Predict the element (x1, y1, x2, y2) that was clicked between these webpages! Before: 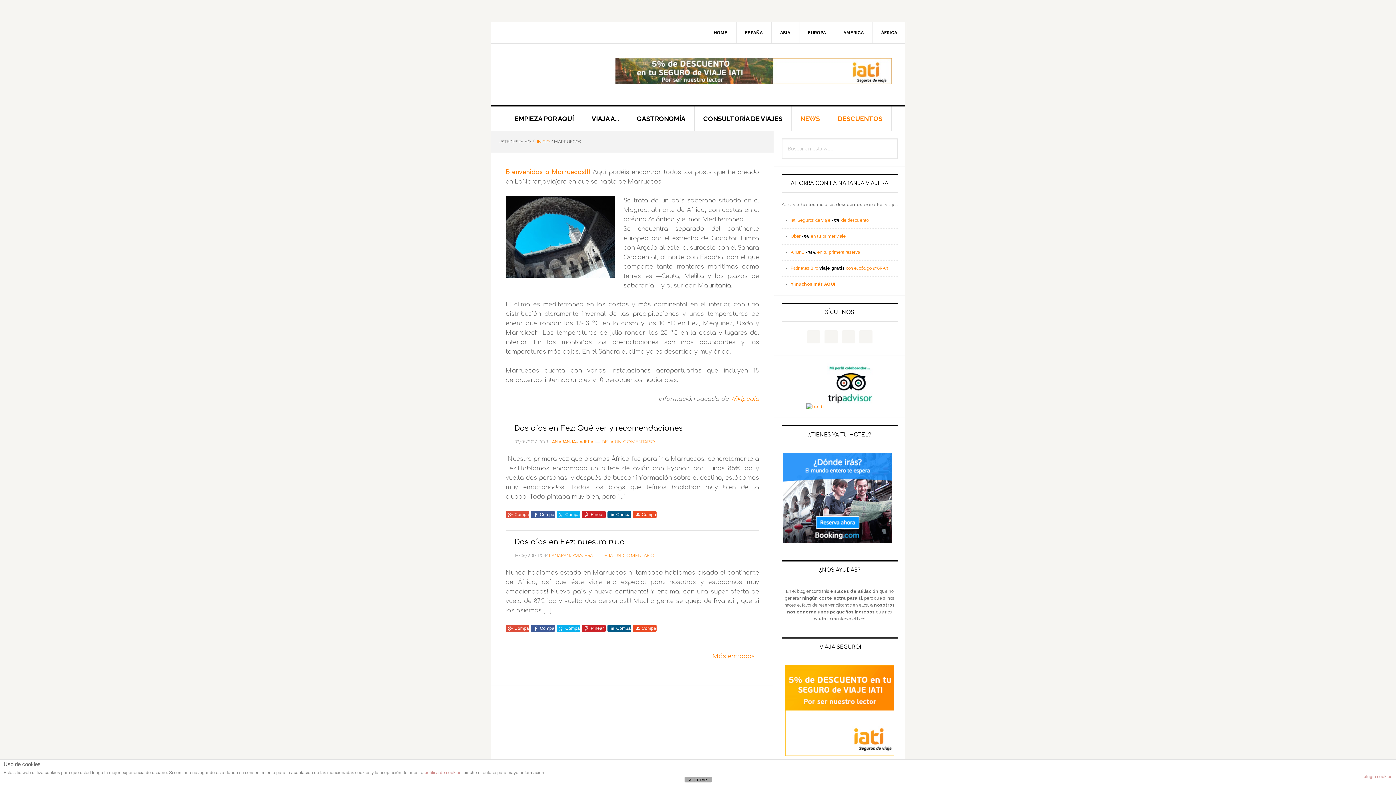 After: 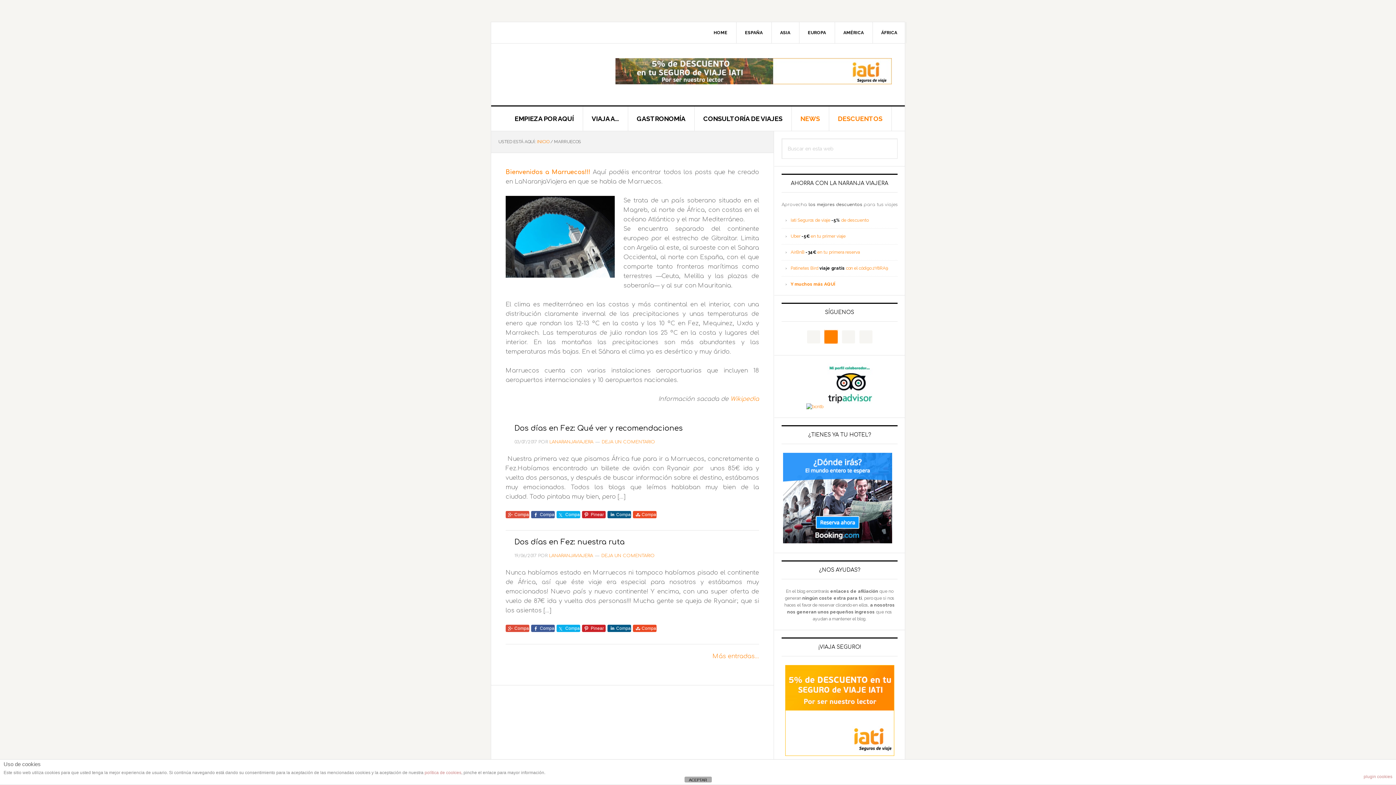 Action: bbox: (824, 330, 837, 343)